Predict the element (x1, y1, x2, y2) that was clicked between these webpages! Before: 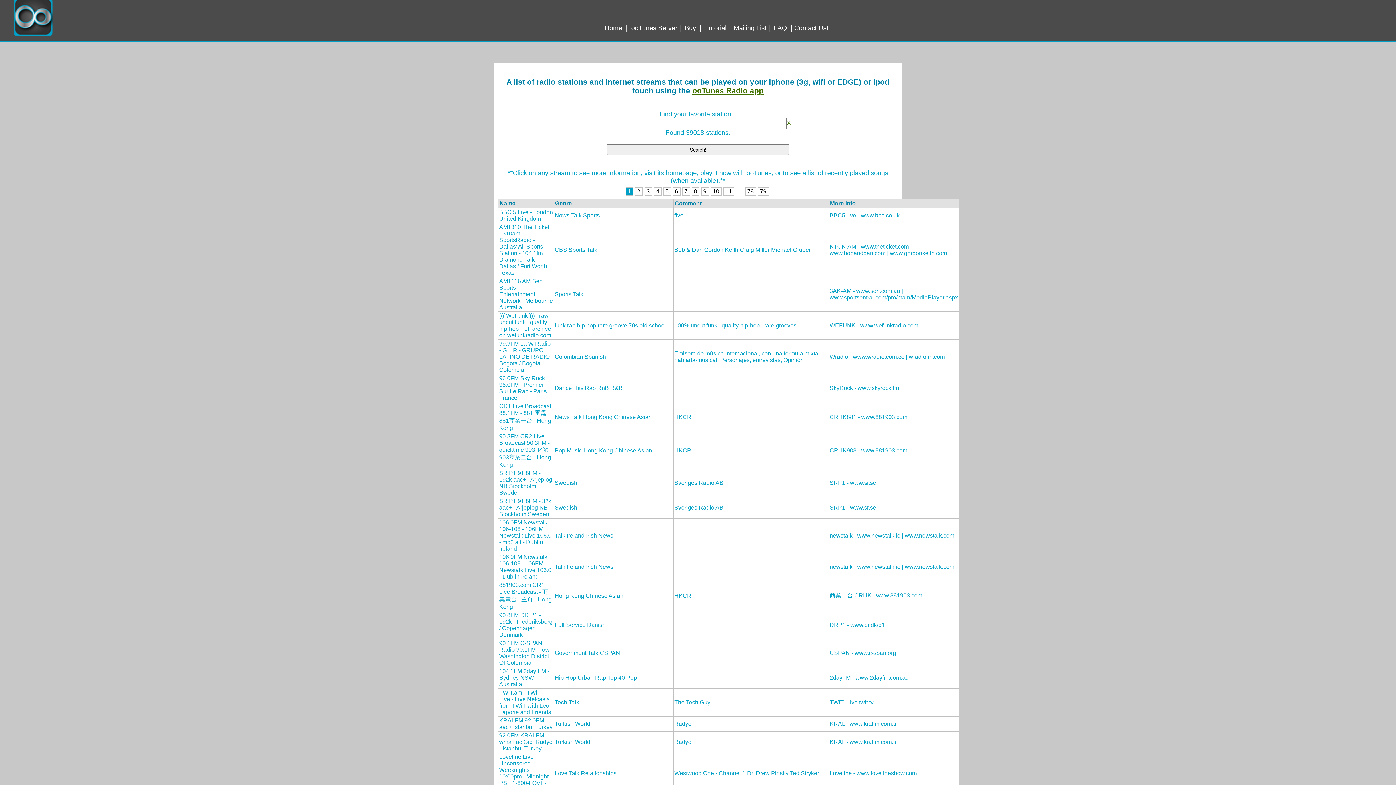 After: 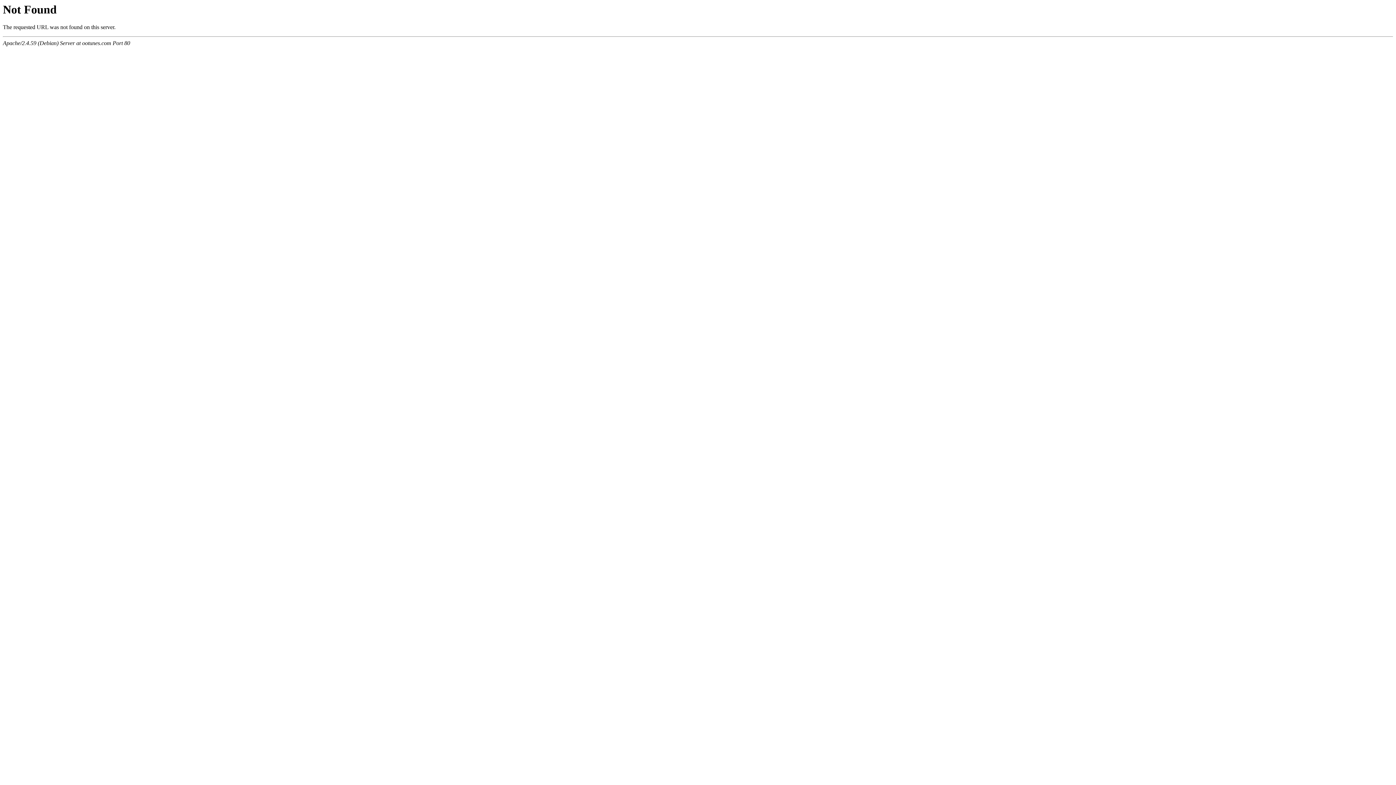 Action: bbox: (703, 22, 728, 33) label: Tutorial